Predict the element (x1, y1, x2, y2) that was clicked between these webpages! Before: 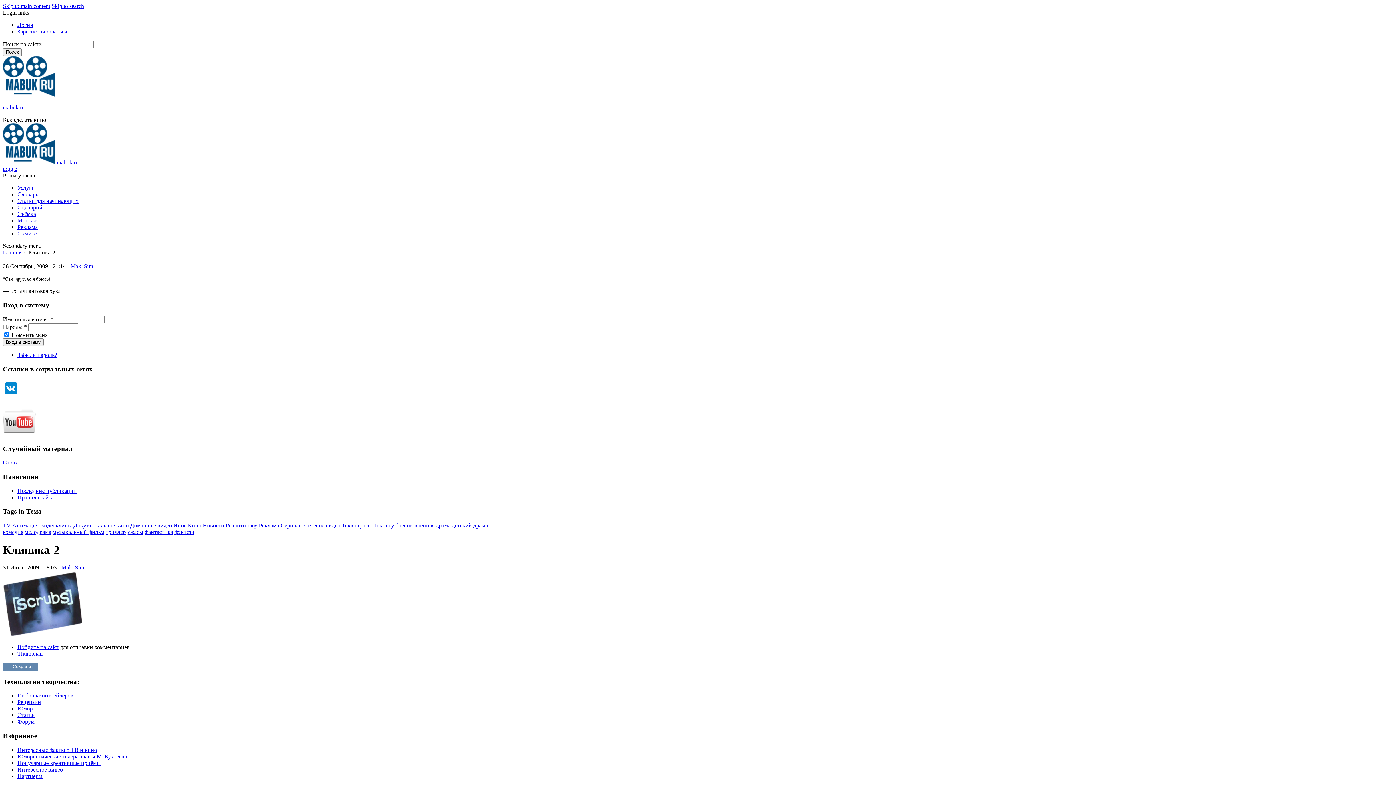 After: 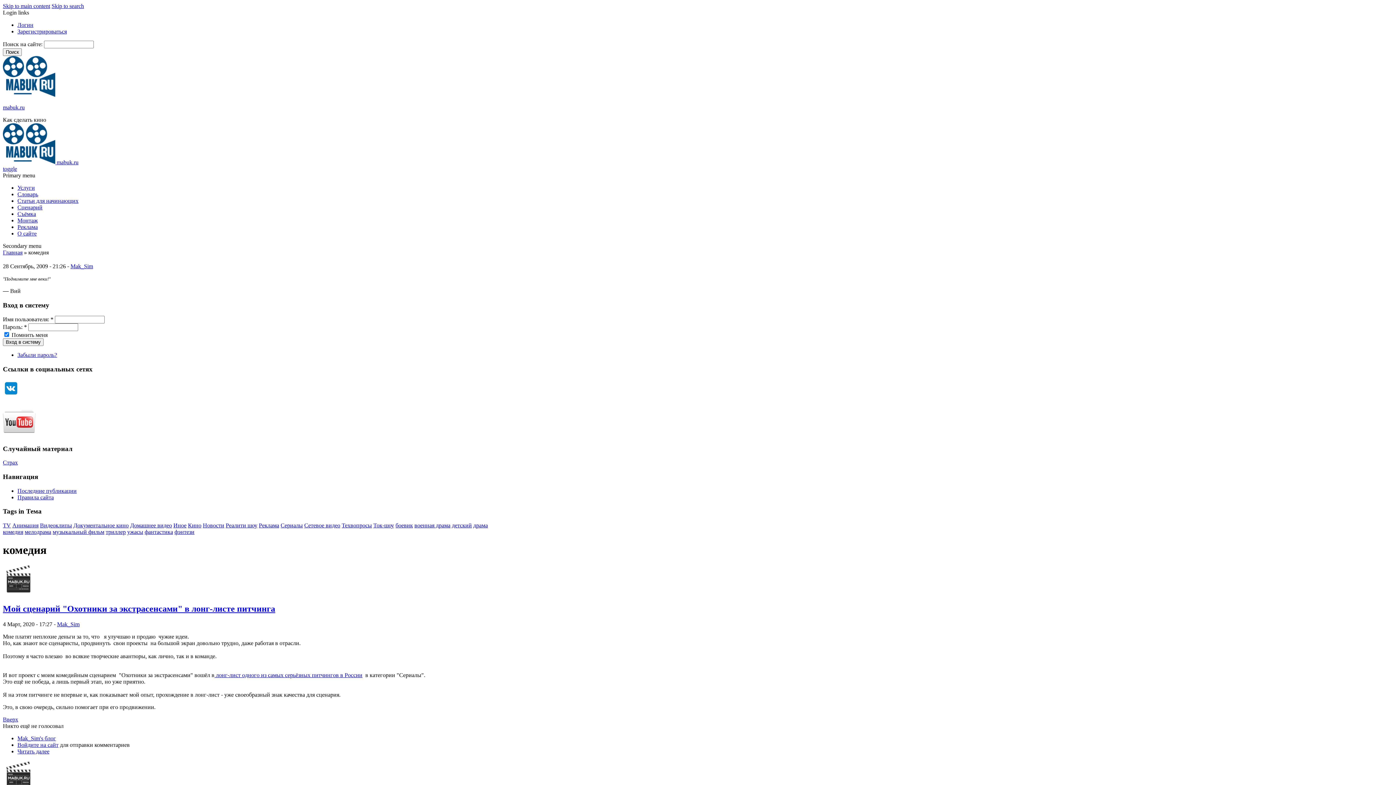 Action: bbox: (2, 529, 23, 535) label: комедия